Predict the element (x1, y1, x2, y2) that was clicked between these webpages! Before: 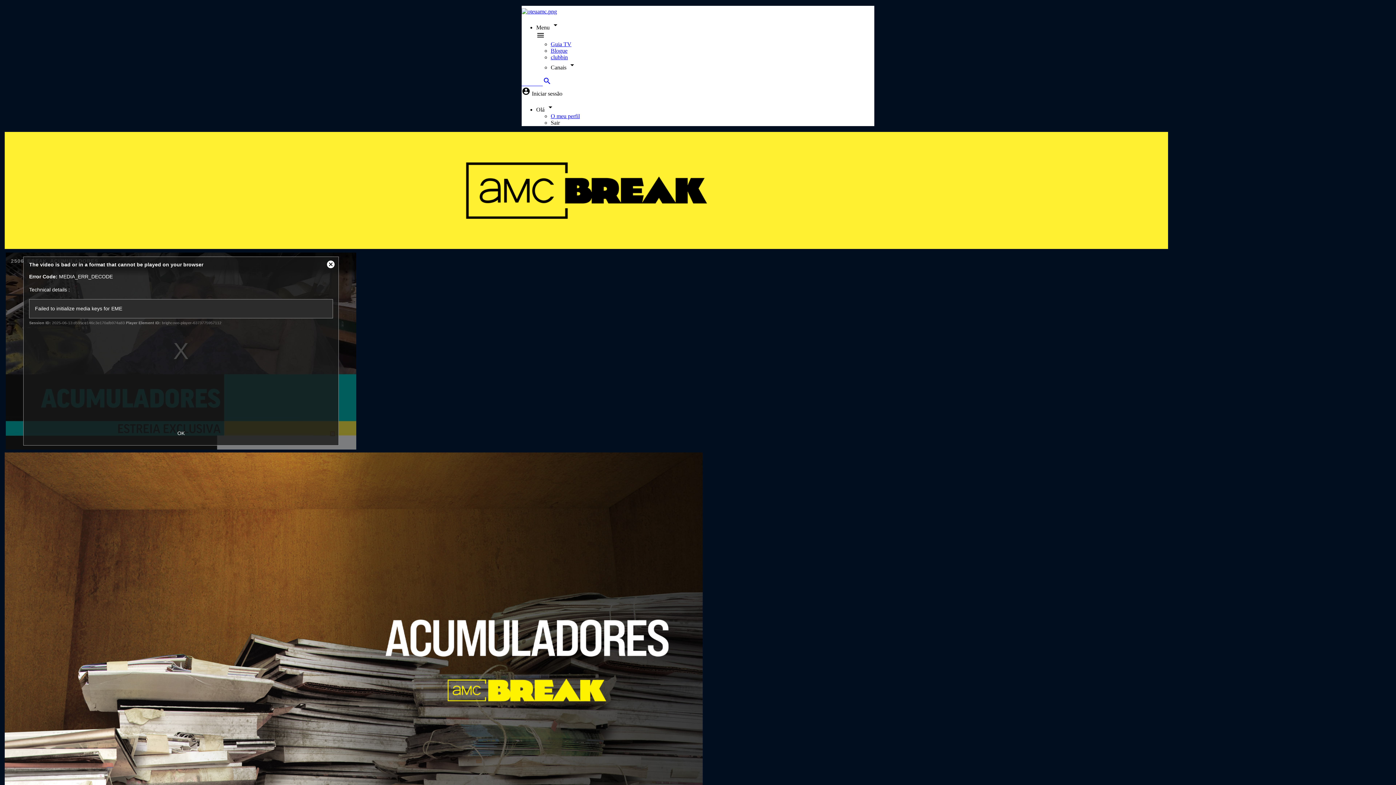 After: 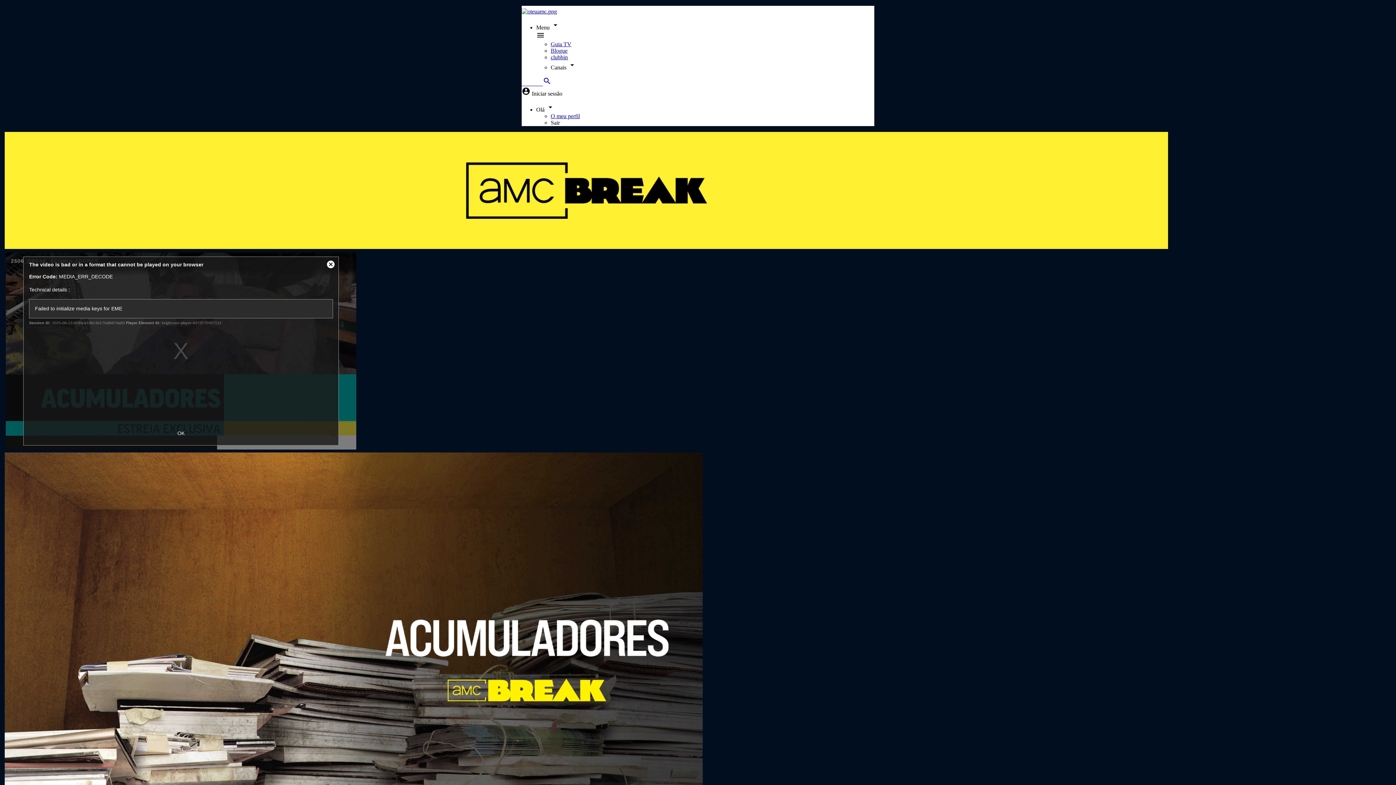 Action: bbox: (521, 90, 562, 96) label: account_circle Iniciar sessão